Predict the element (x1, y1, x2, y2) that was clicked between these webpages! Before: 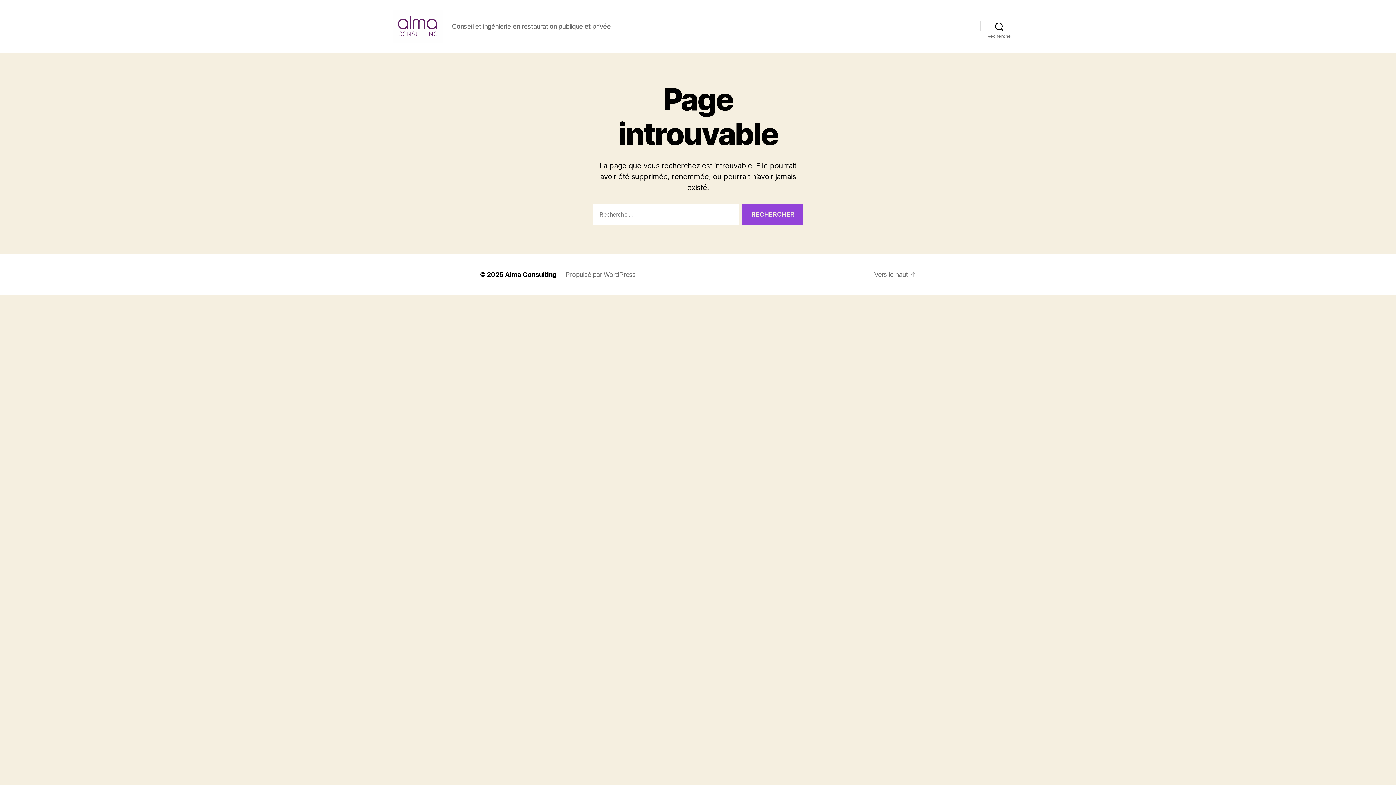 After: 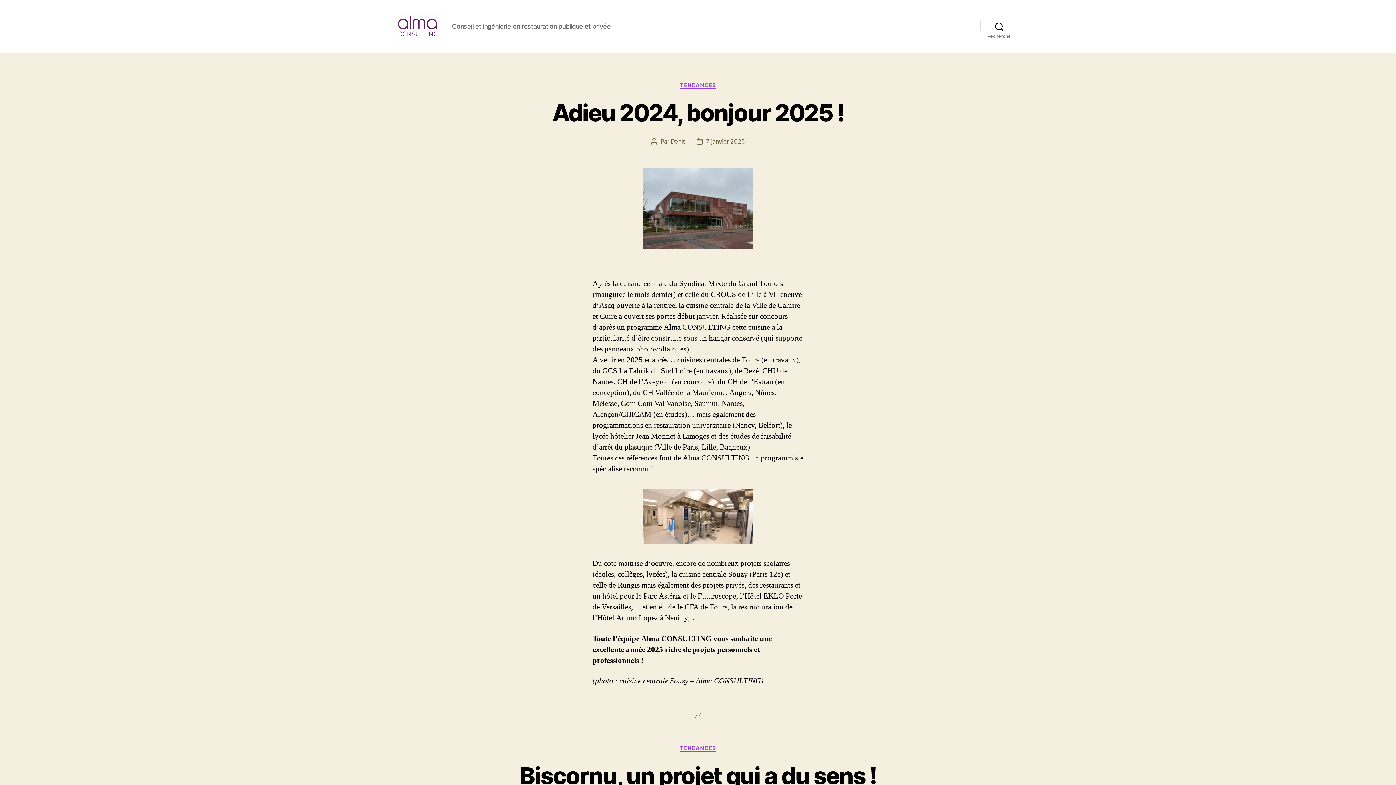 Action: label: Alma Consulting bbox: (505, 271, 557, 278)